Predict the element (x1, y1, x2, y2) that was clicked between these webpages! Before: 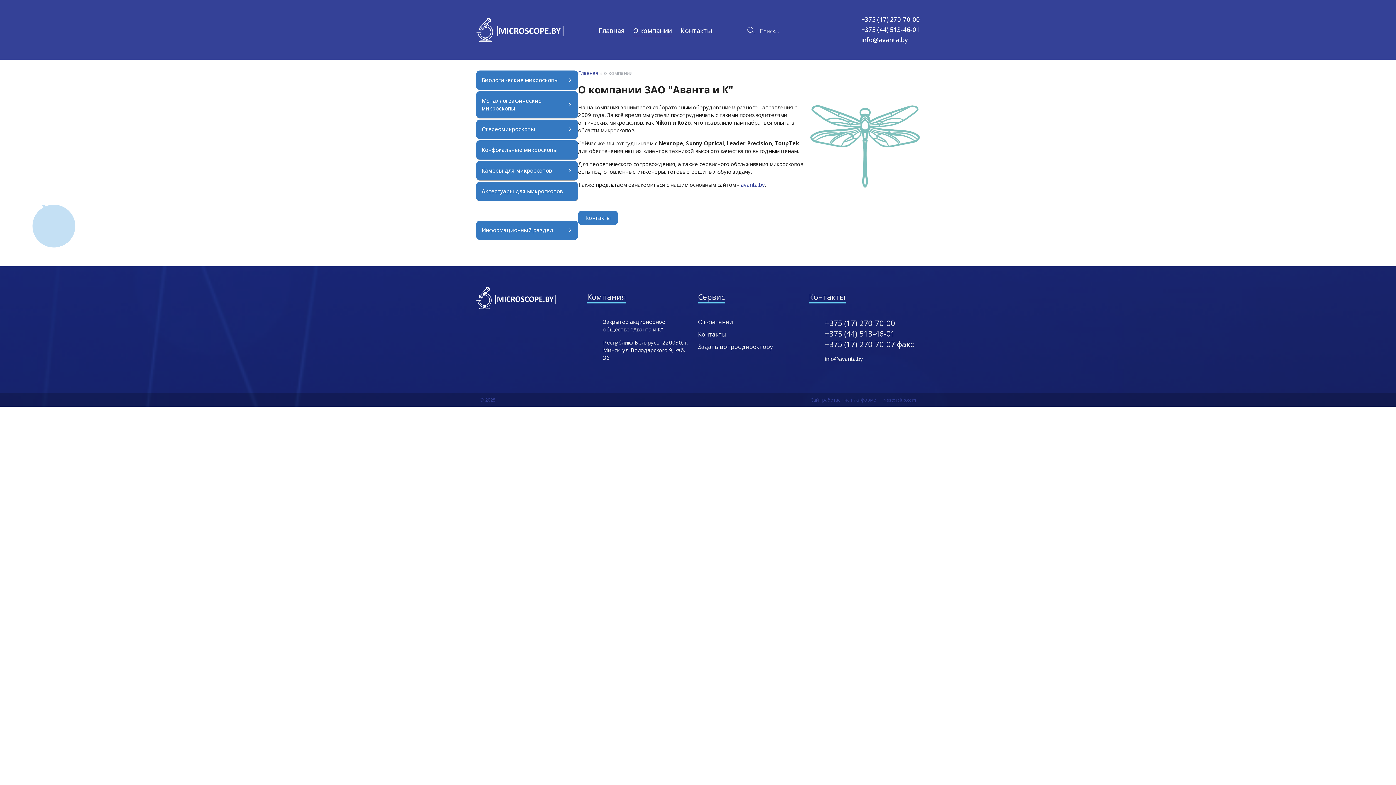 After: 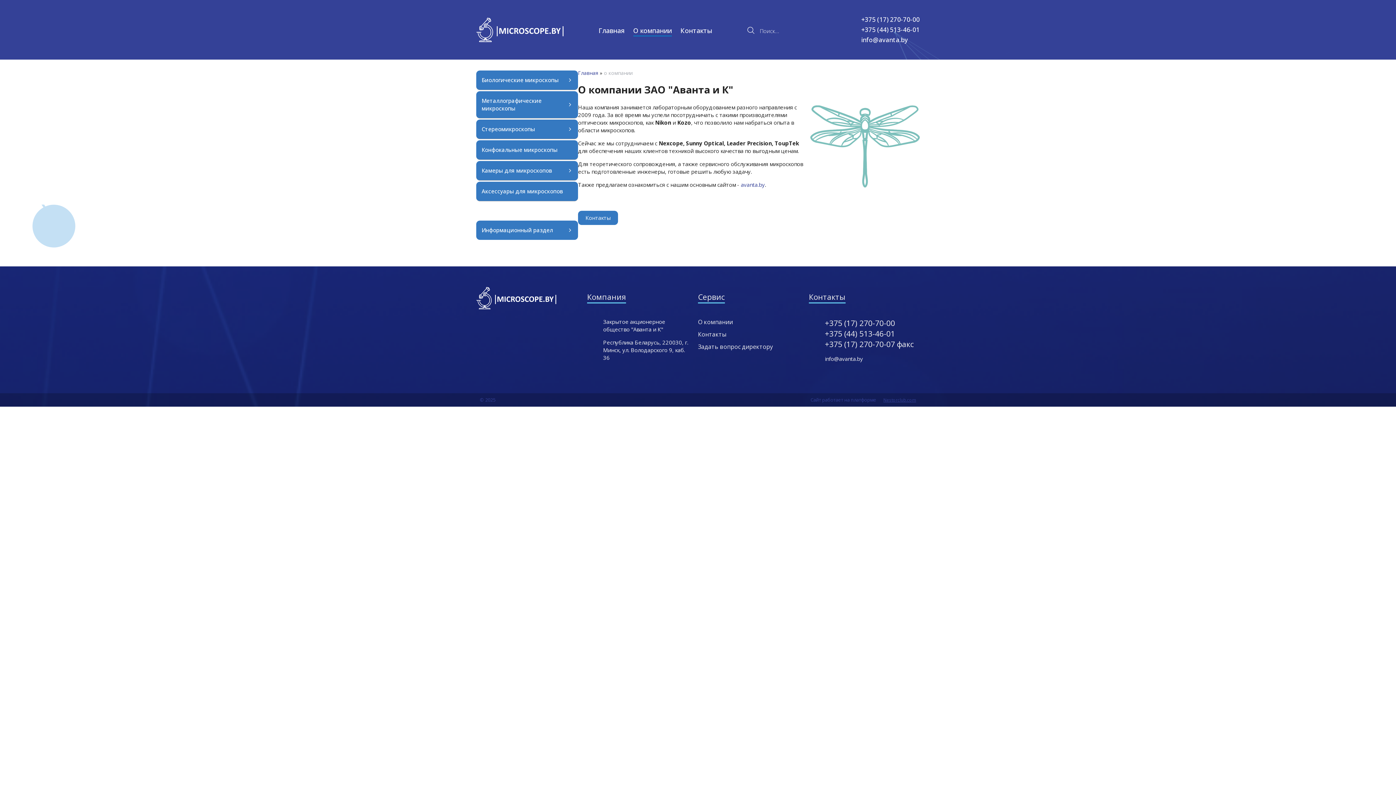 Action: bbox: (861, 25, 919, 33) label: +375 (44) 513-46-01